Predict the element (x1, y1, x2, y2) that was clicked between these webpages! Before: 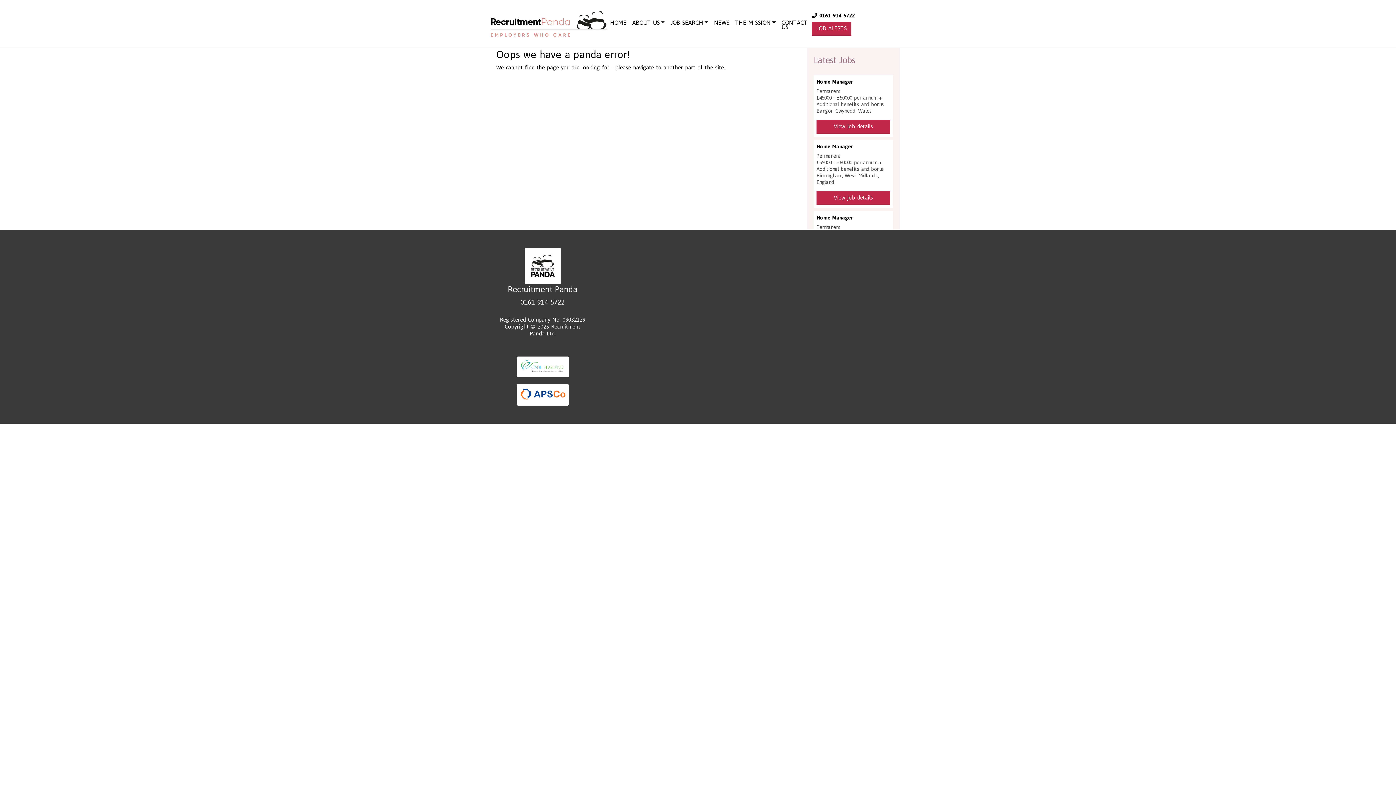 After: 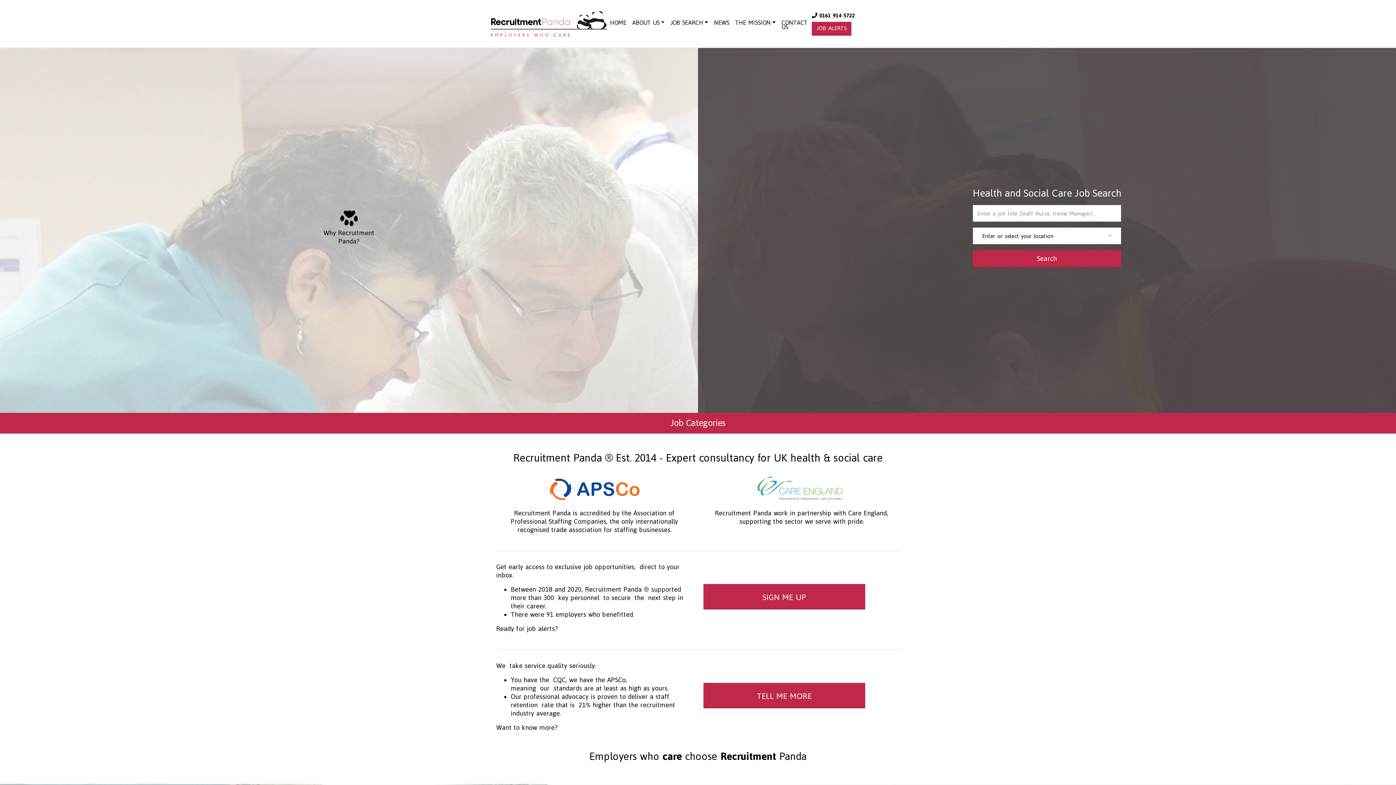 Action: bbox: (490, 10, 607, 36)